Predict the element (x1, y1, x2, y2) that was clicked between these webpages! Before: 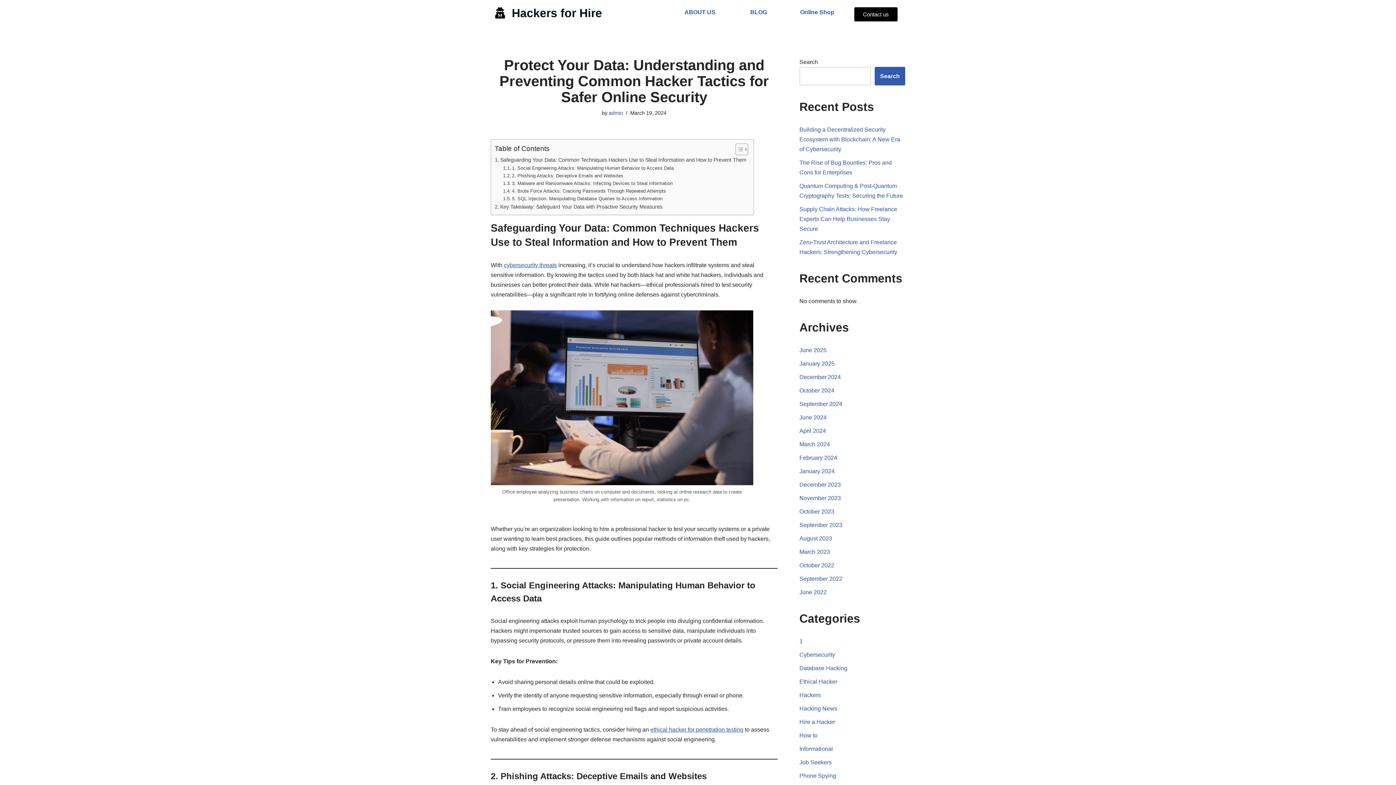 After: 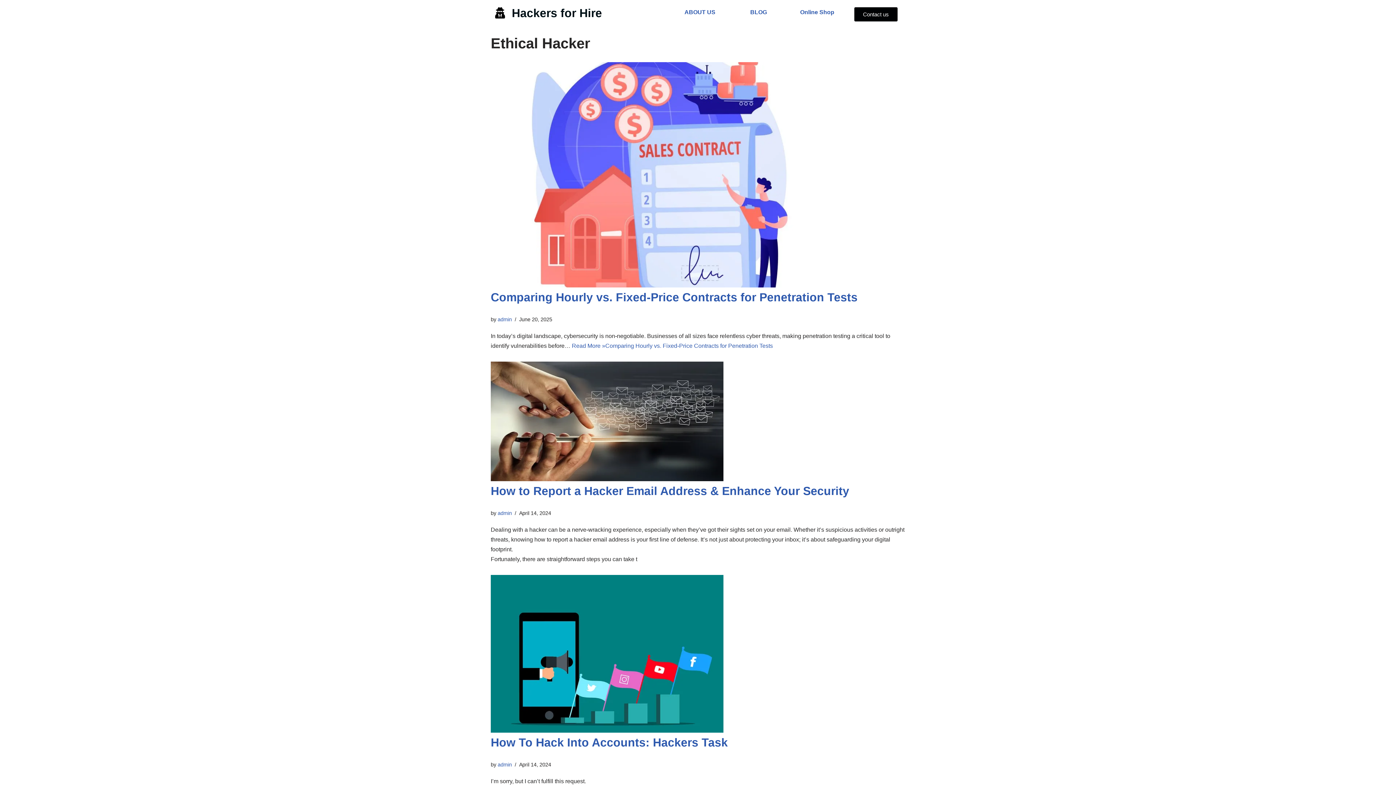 Action: bbox: (799, 678, 837, 685) label: Ethical Hacker